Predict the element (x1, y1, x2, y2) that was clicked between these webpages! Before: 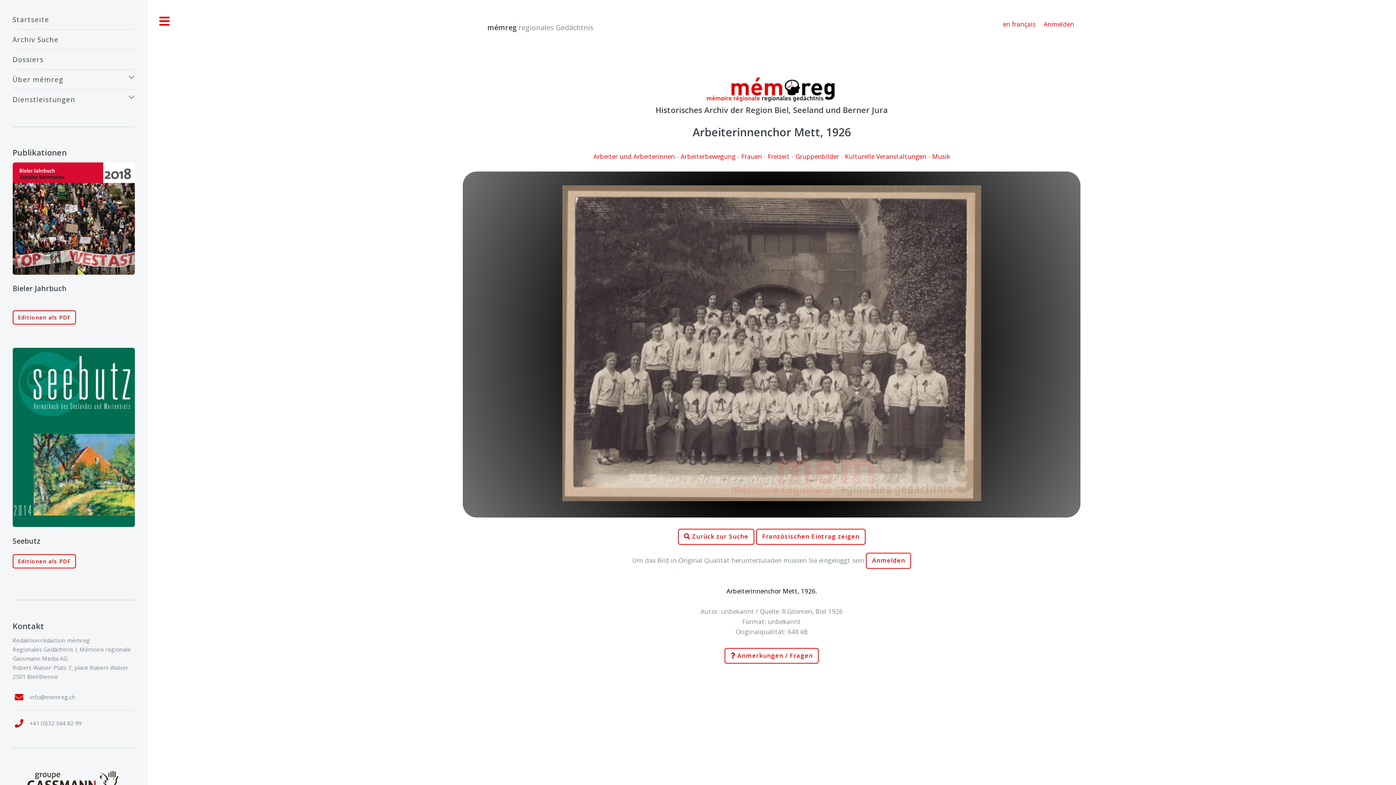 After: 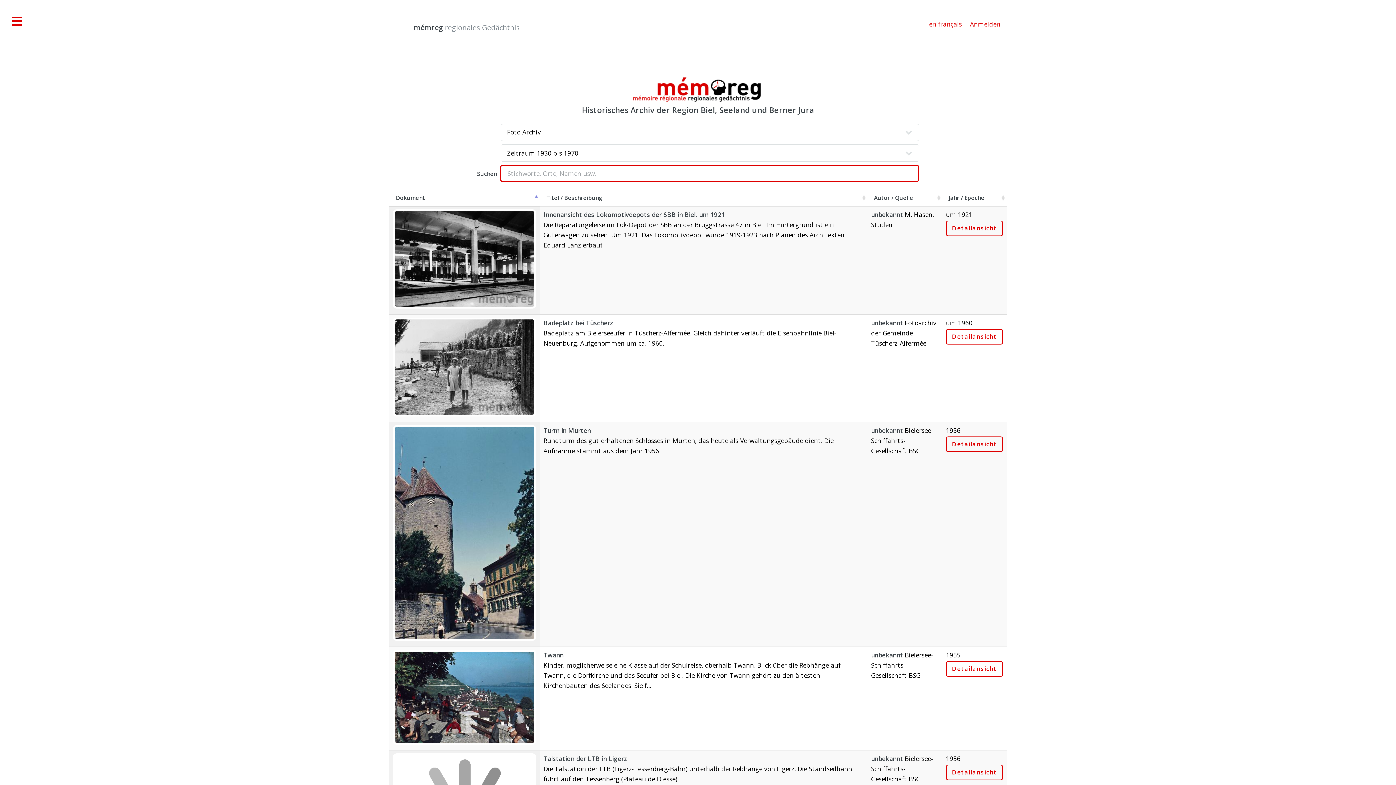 Action: bbox: (12, 32, 134, 46) label: Archiv Suche